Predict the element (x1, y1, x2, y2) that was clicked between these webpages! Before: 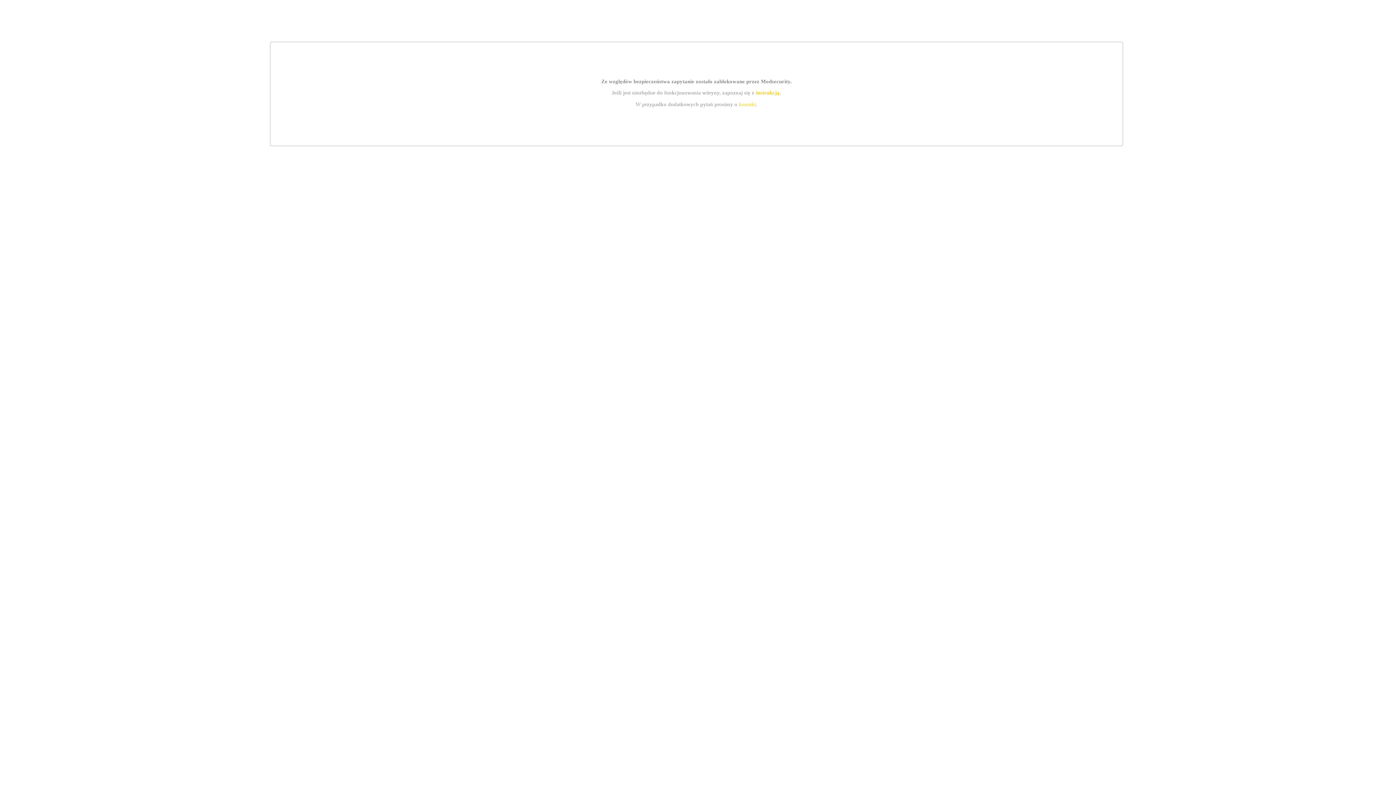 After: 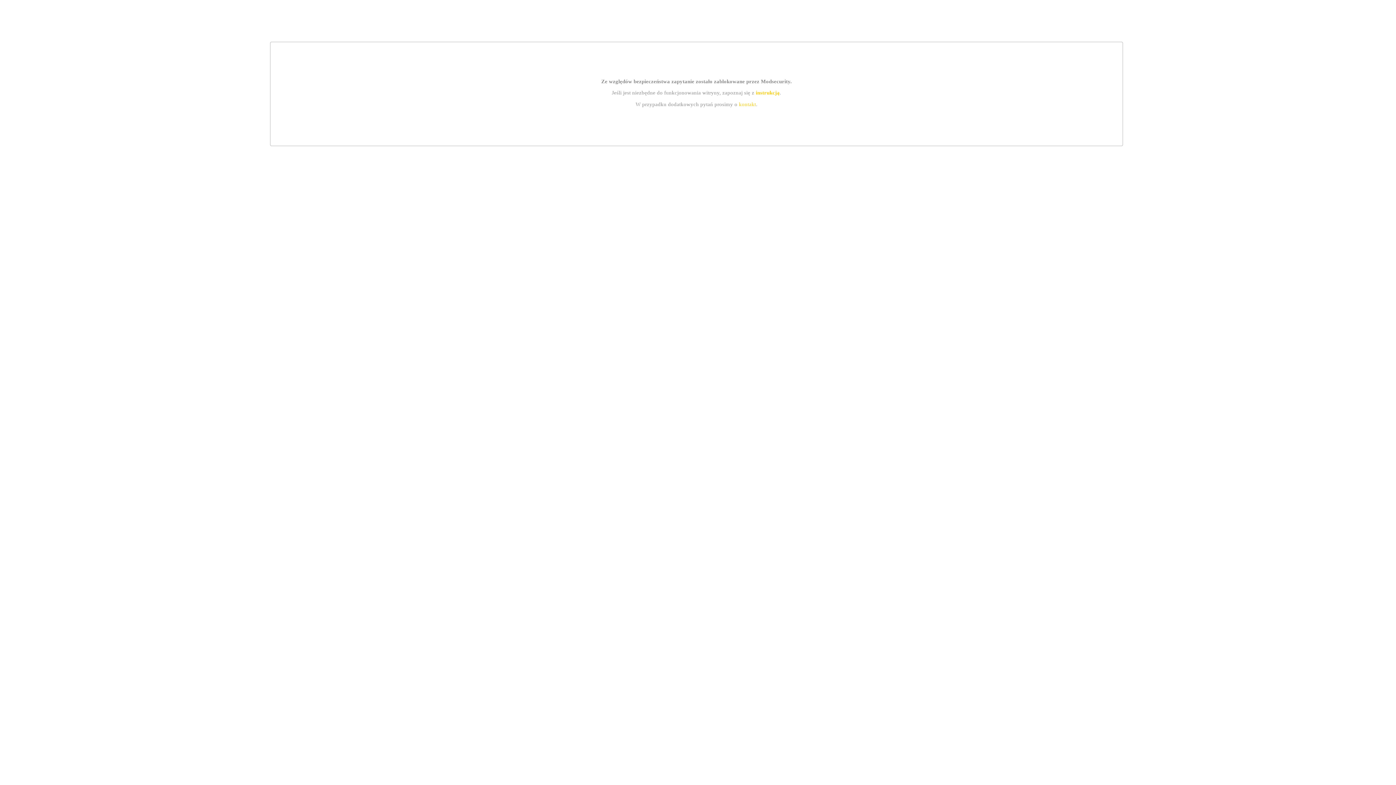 Action: label: kontakt bbox: (739, 101, 756, 107)